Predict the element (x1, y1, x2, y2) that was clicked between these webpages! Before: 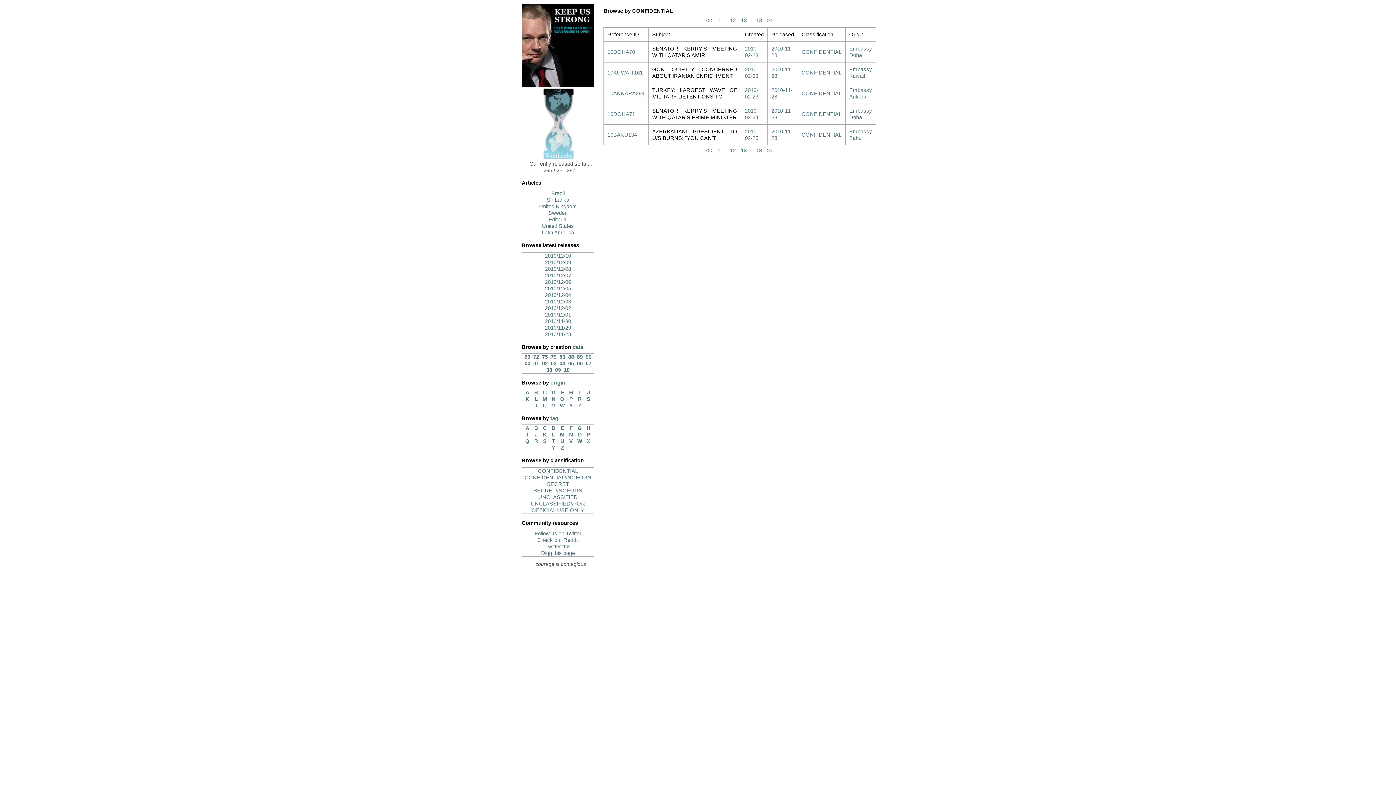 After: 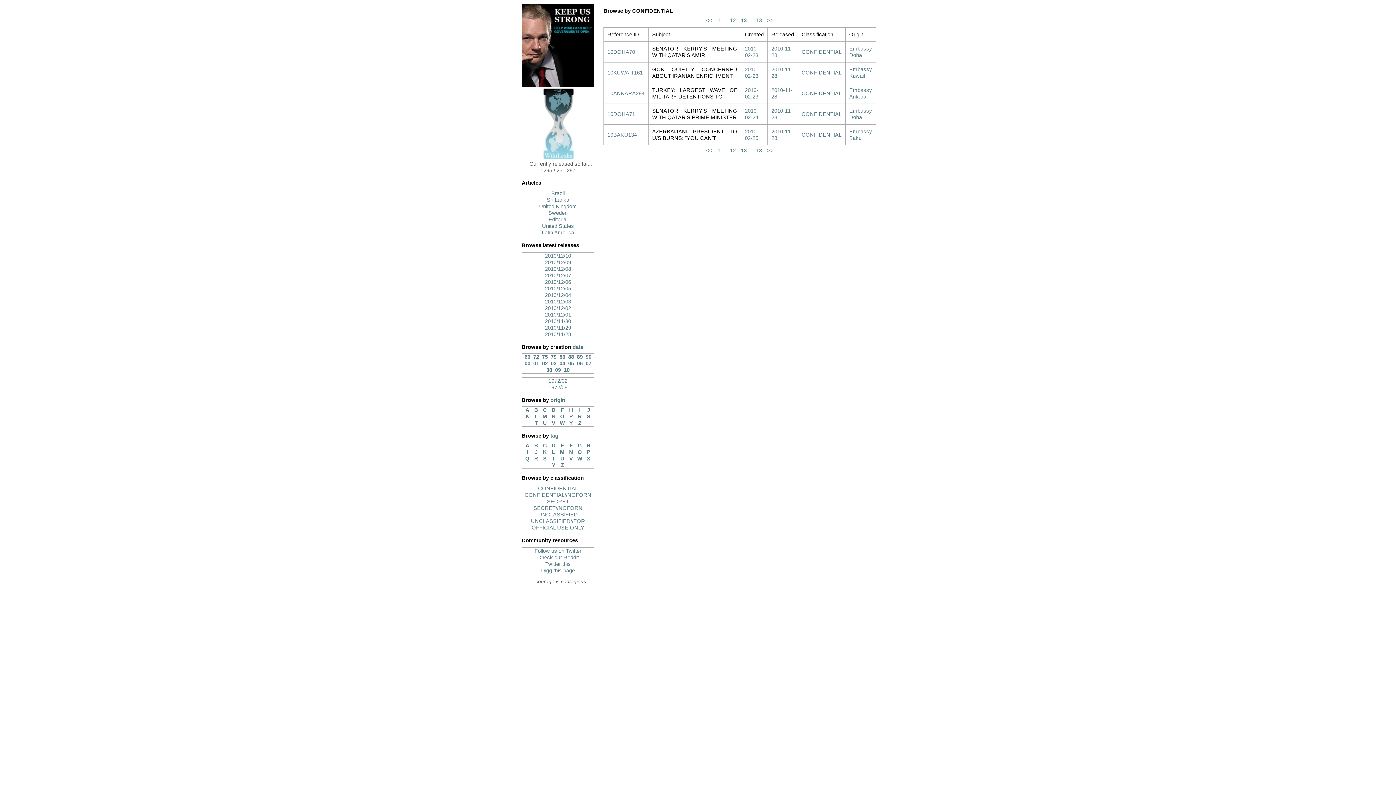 Action: label: 72 bbox: (532, 353, 540, 360)